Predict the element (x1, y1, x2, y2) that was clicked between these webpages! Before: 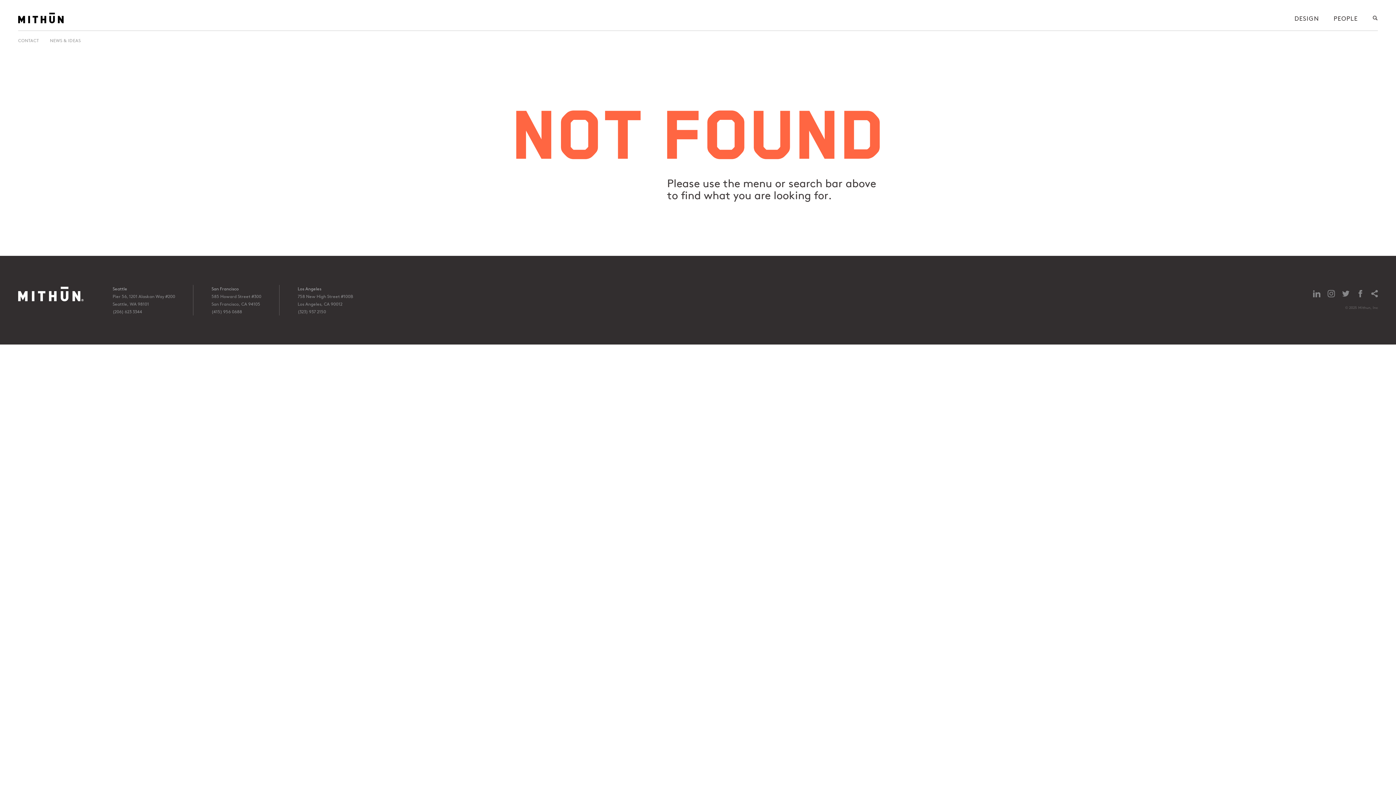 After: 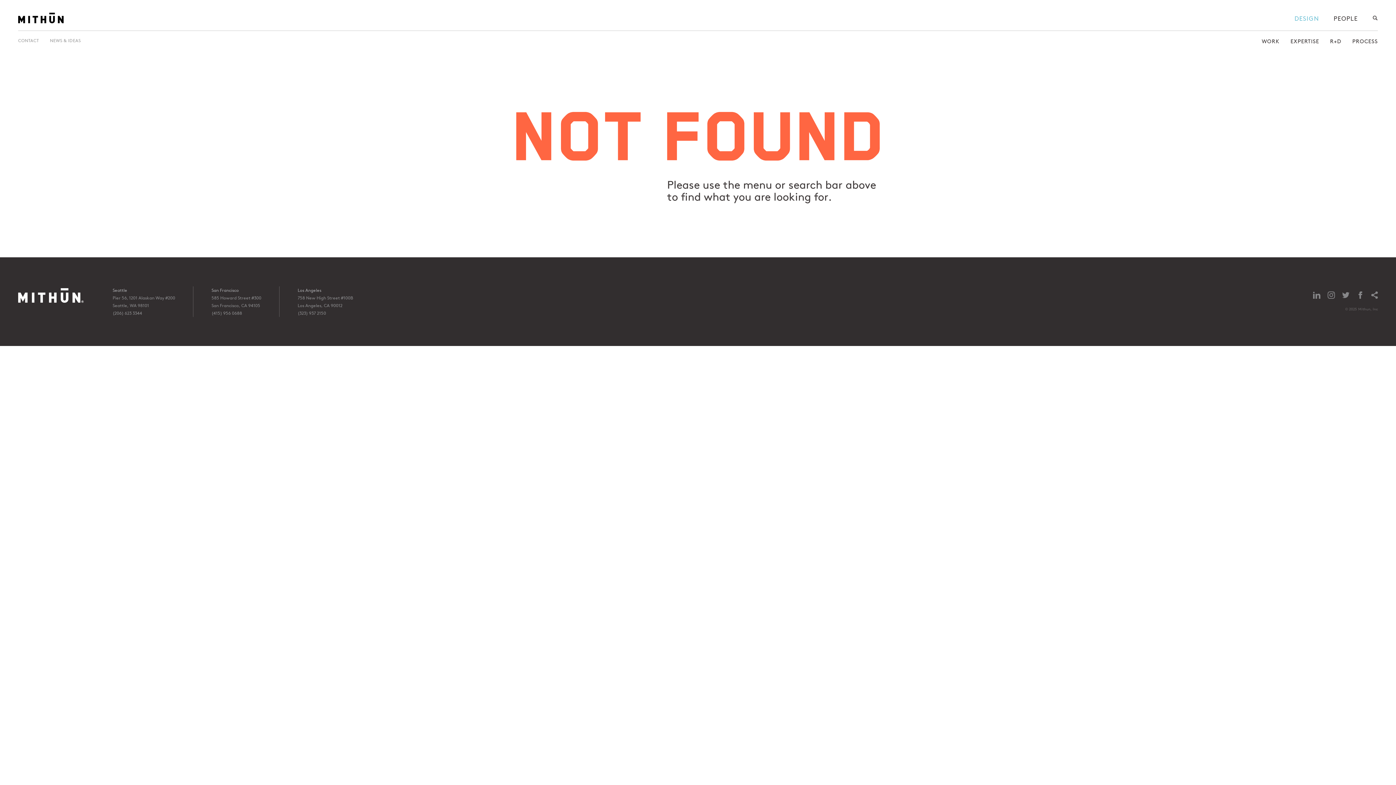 Action: label: DESIGN bbox: (1294, 14, 1319, 22)